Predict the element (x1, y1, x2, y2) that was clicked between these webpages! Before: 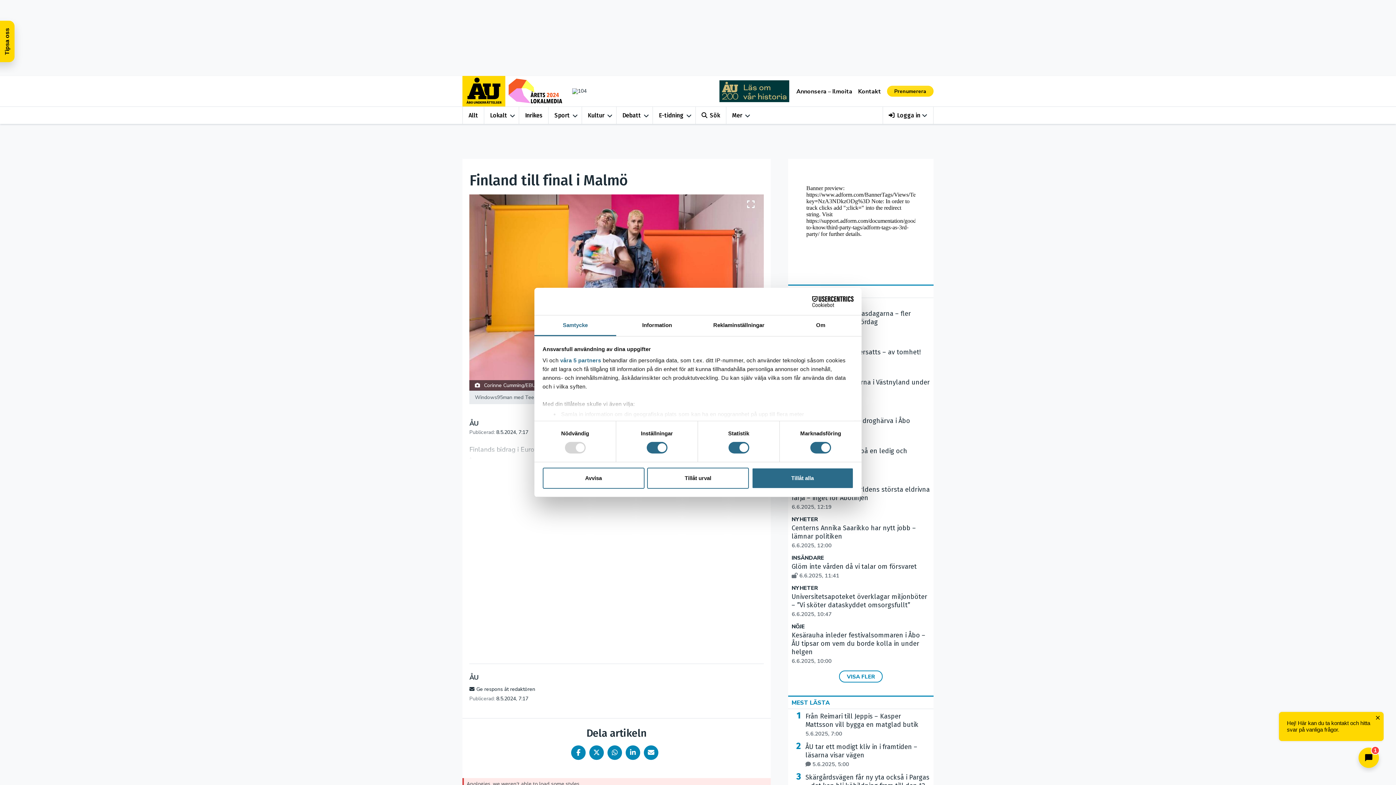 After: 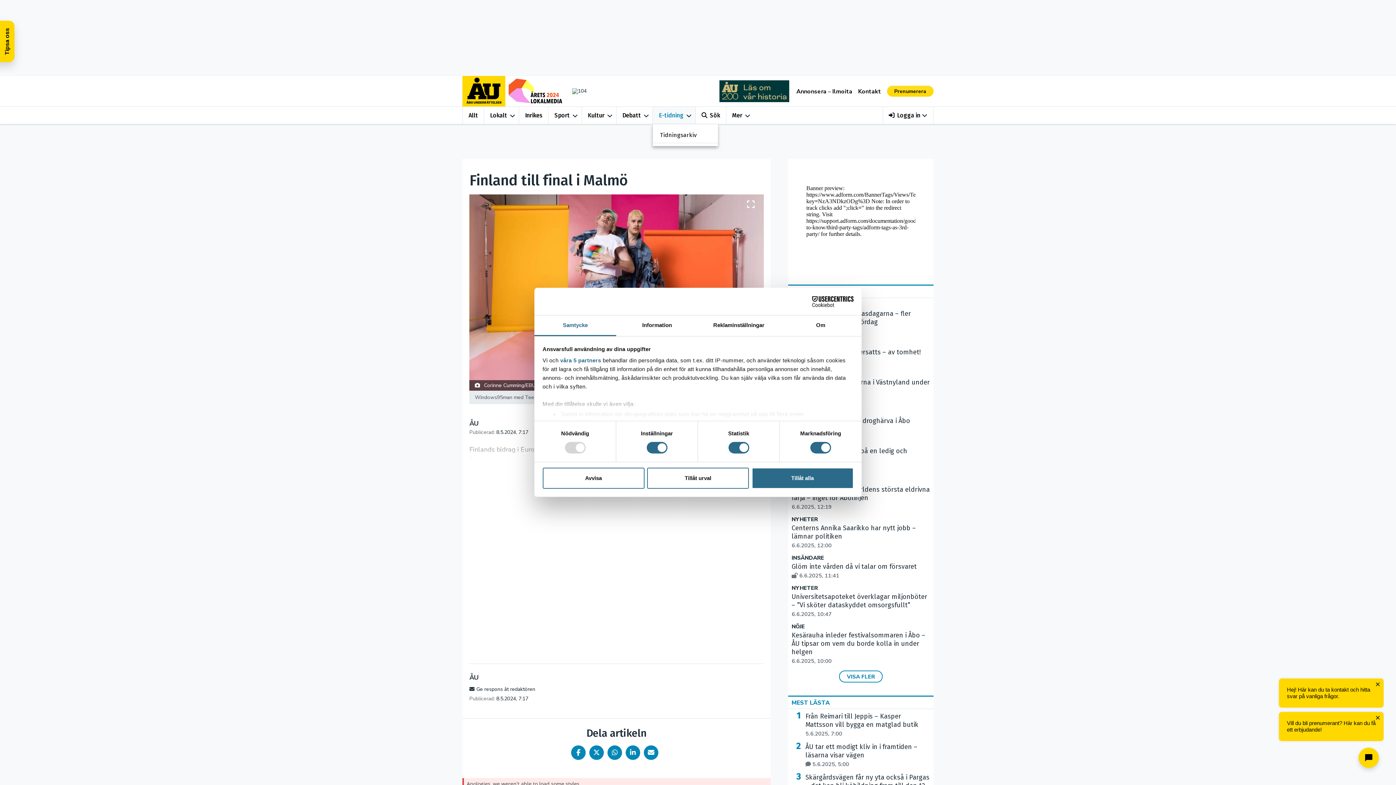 Action: label: E-tidning bbox: (606, 106, 636, 122)